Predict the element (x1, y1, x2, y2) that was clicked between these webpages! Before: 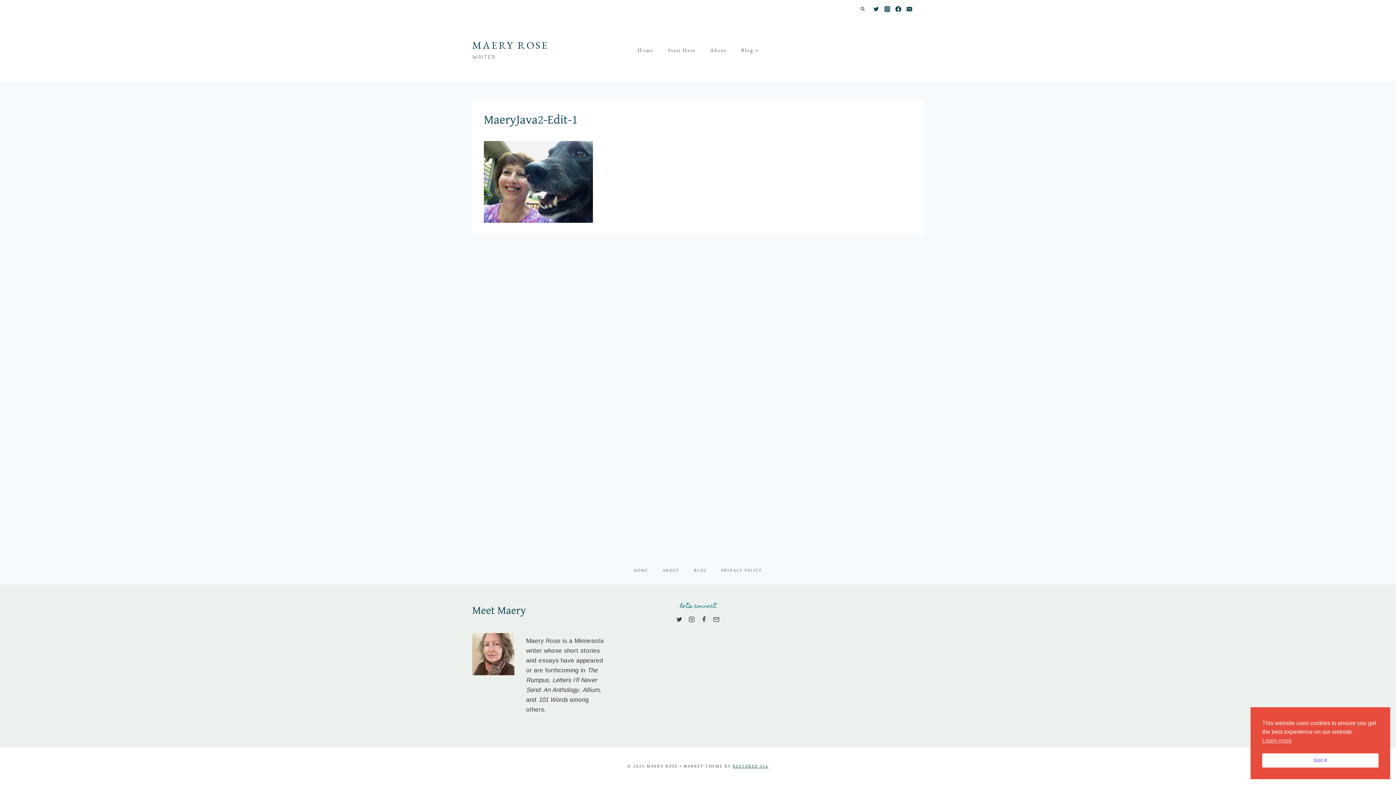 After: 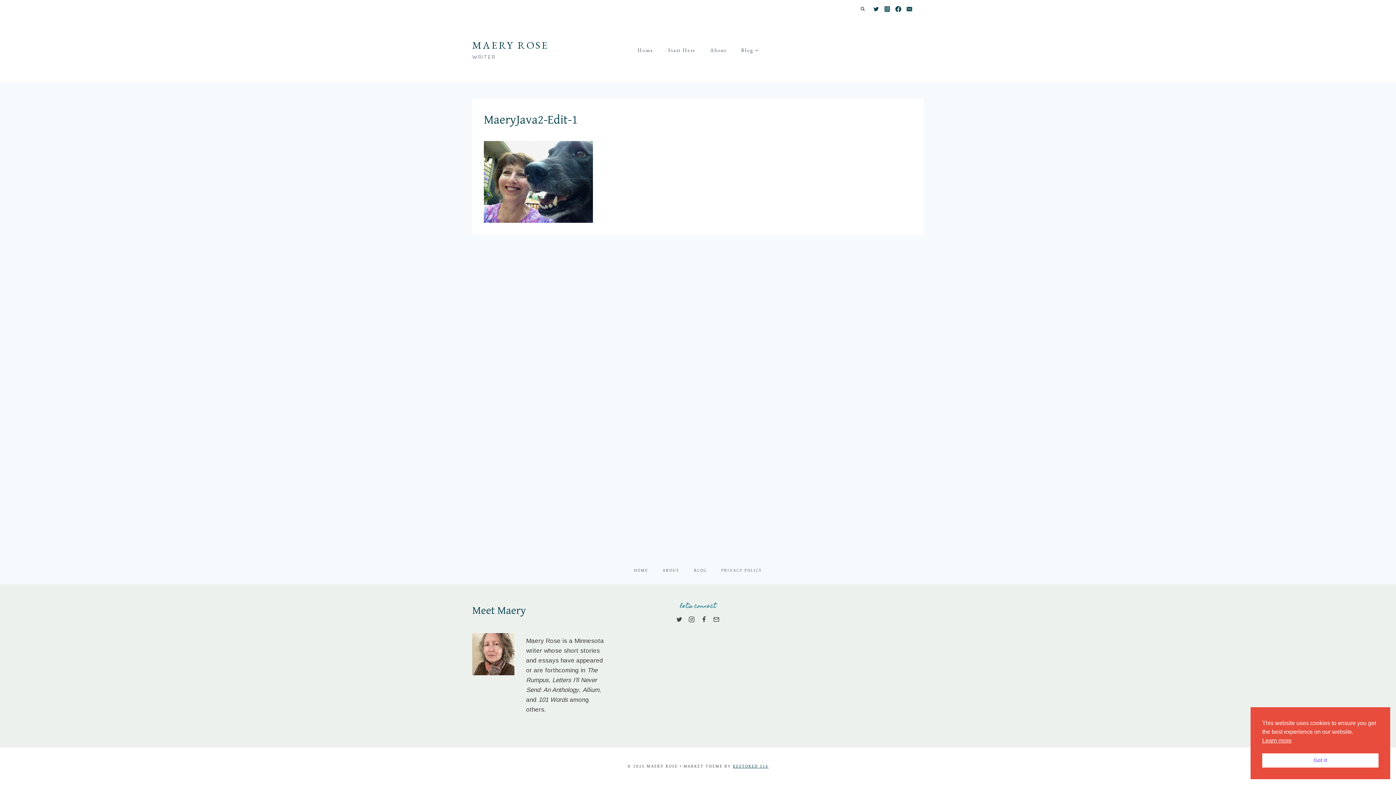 Action: bbox: (1262, 736, 1292, 745) label: cookies - Learn more 